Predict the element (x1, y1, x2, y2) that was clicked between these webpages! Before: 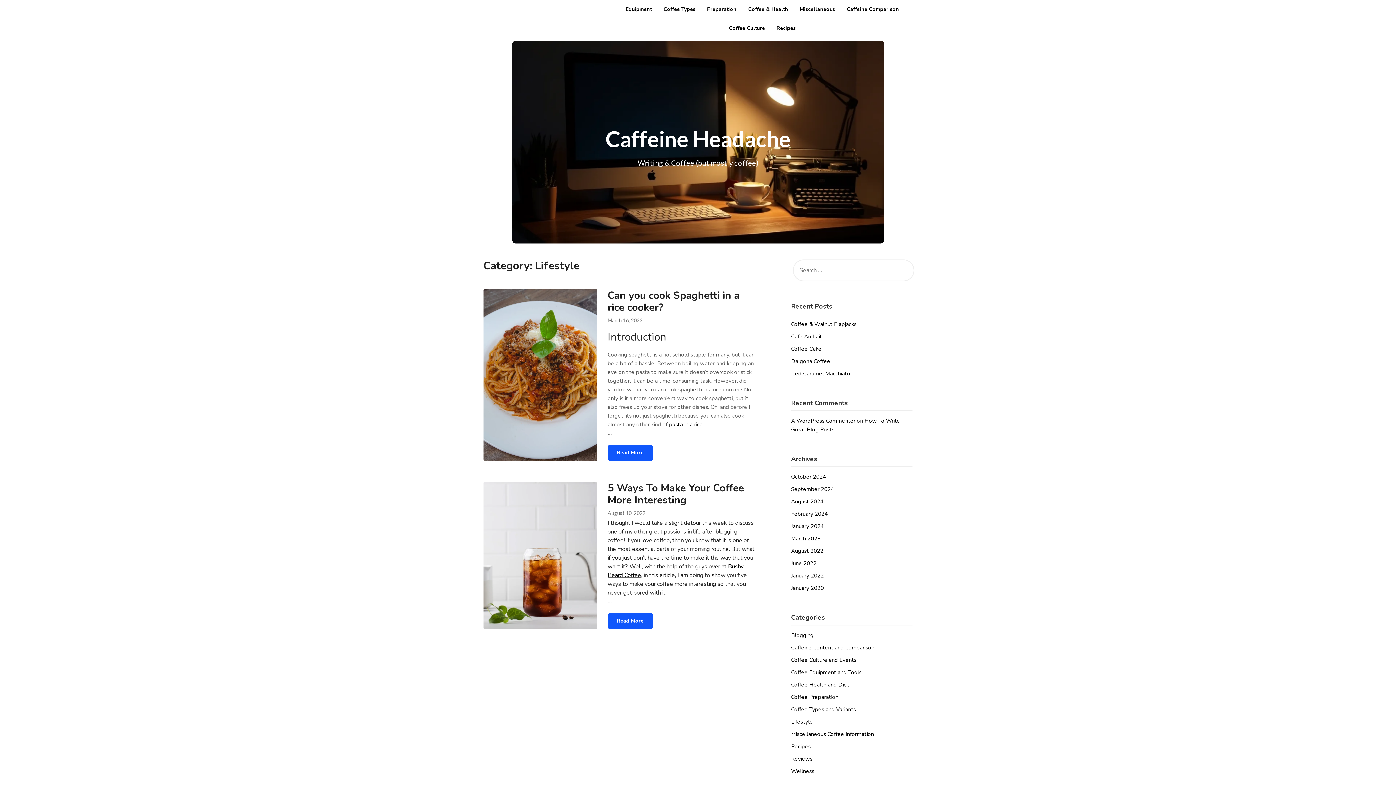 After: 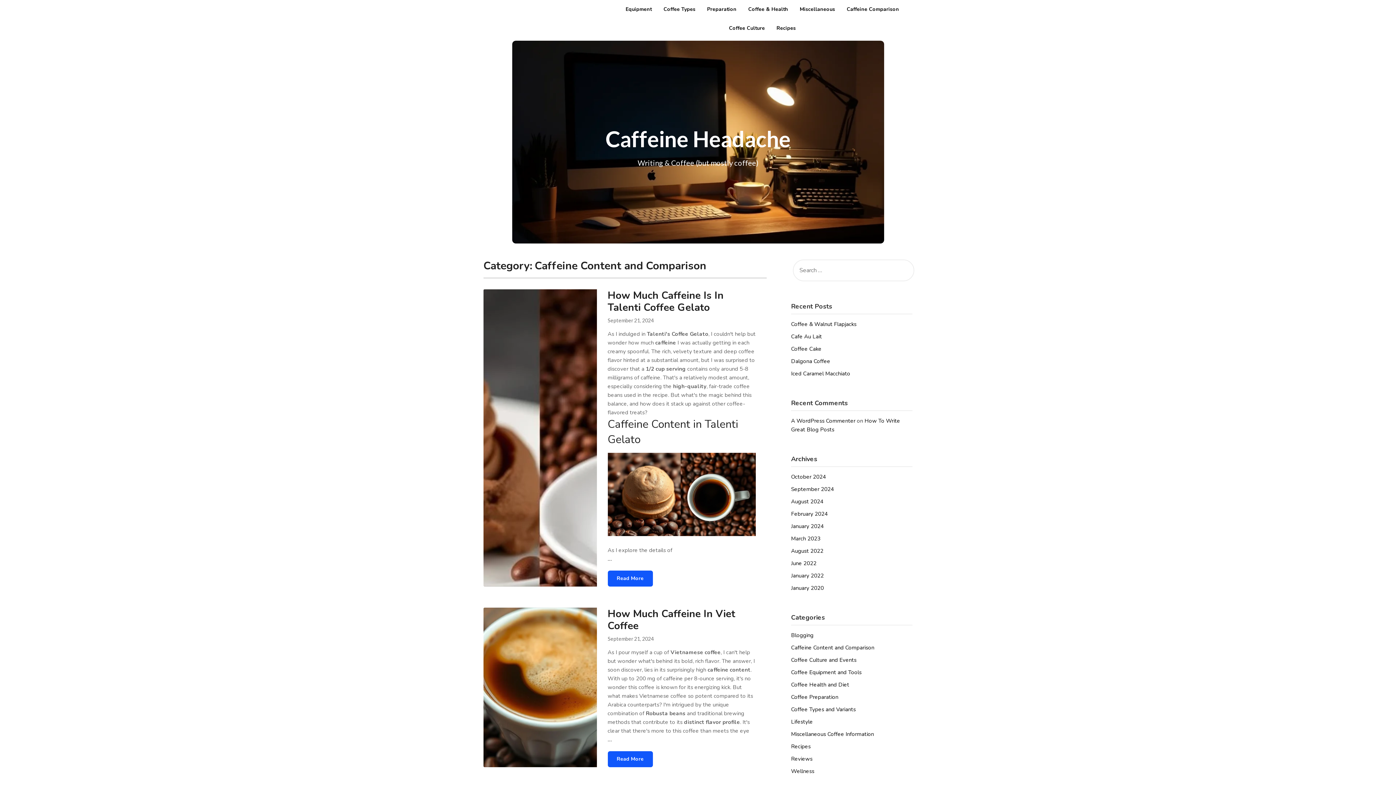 Action: bbox: (791, 644, 874, 651) label: Caffeine Content and Comparison